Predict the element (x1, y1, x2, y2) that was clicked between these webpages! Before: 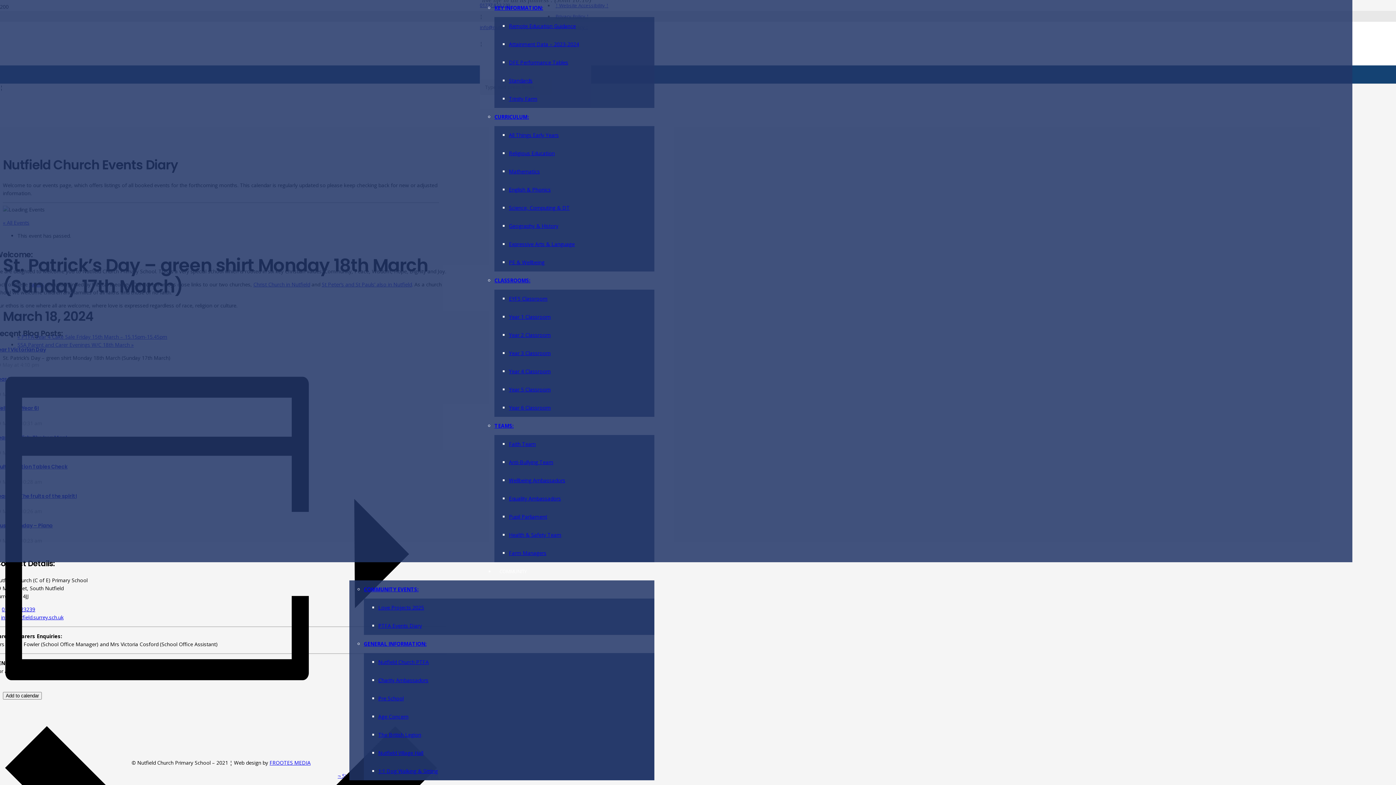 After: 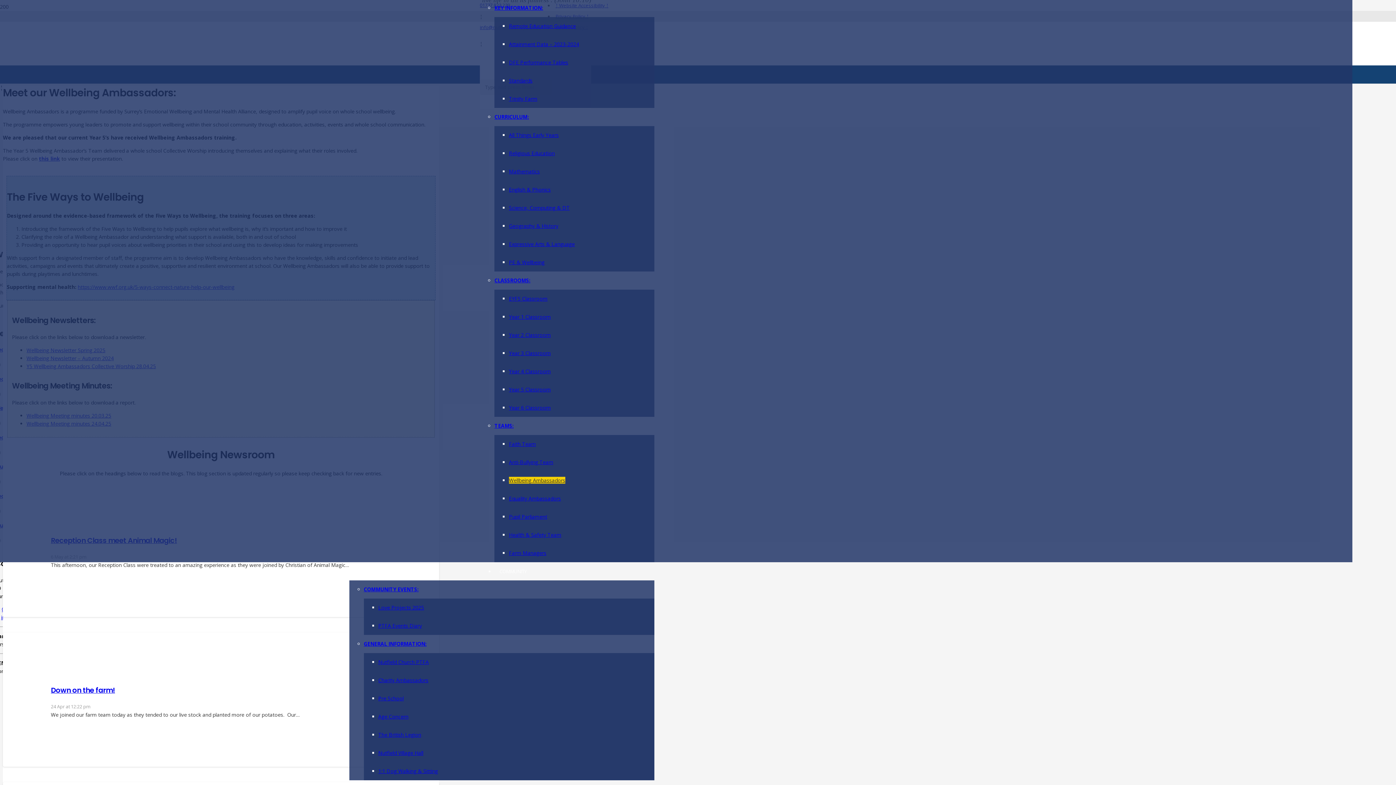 Action: bbox: (509, 477, 565, 484) label: Wellbeing Ambassadors